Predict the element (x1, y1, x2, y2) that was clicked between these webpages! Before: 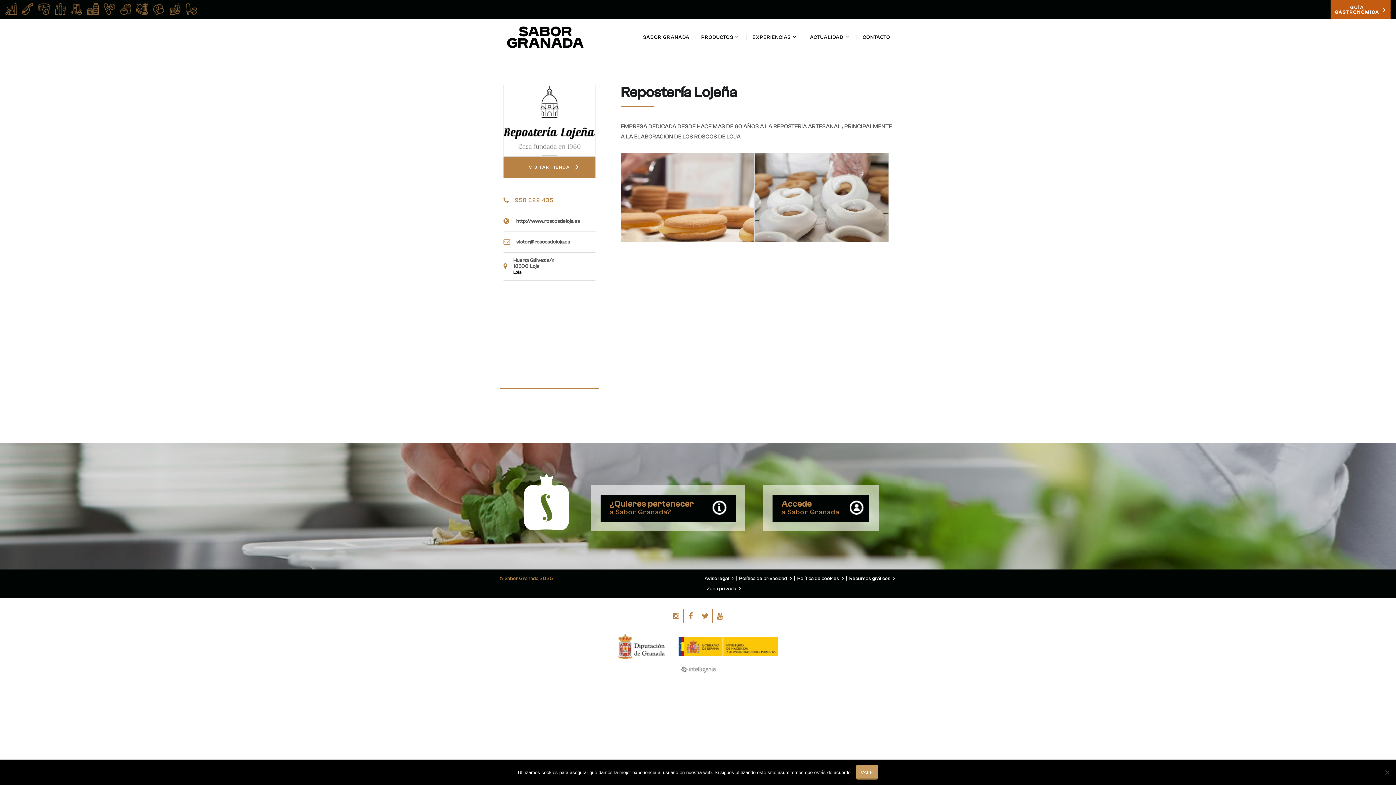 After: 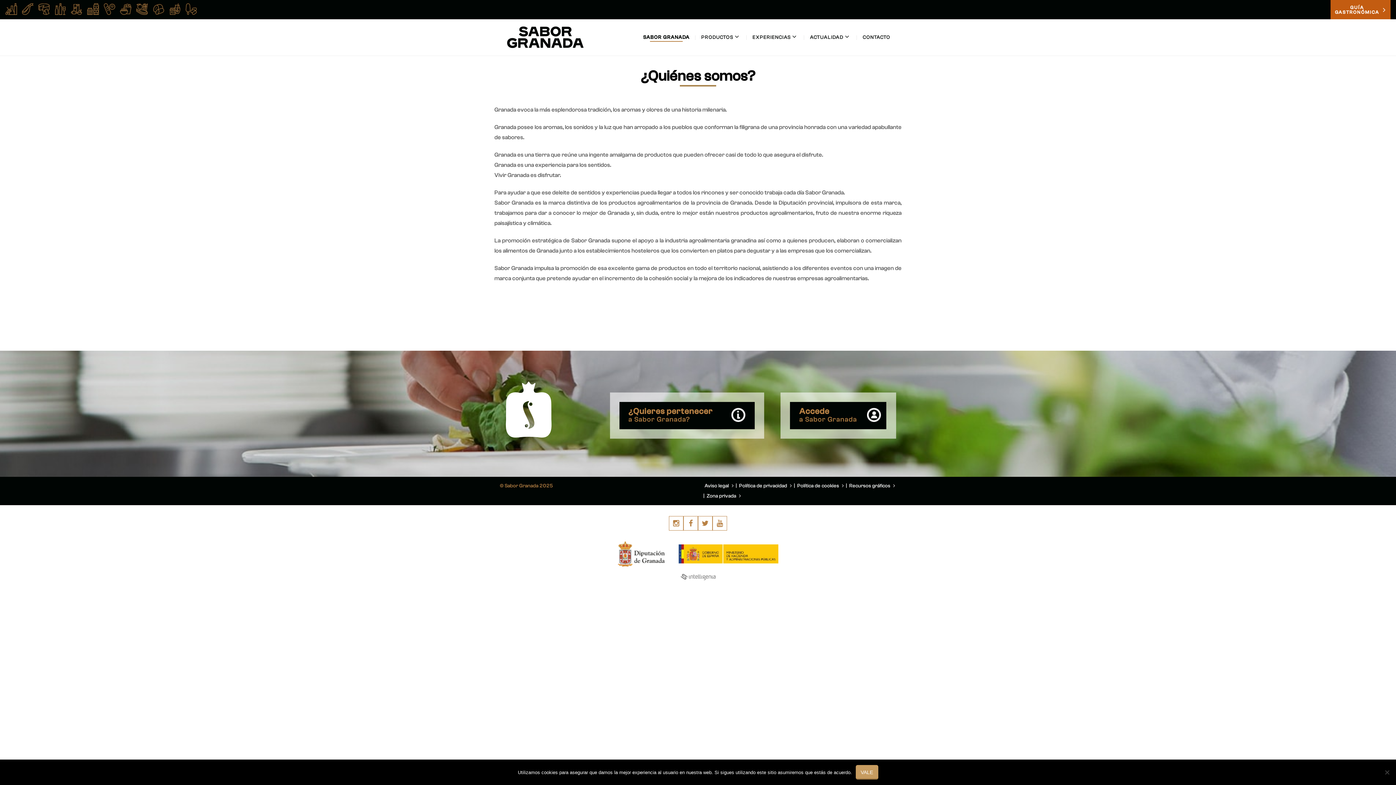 Action: bbox: (637, 19, 695, 55) label: SABOR GRANADA